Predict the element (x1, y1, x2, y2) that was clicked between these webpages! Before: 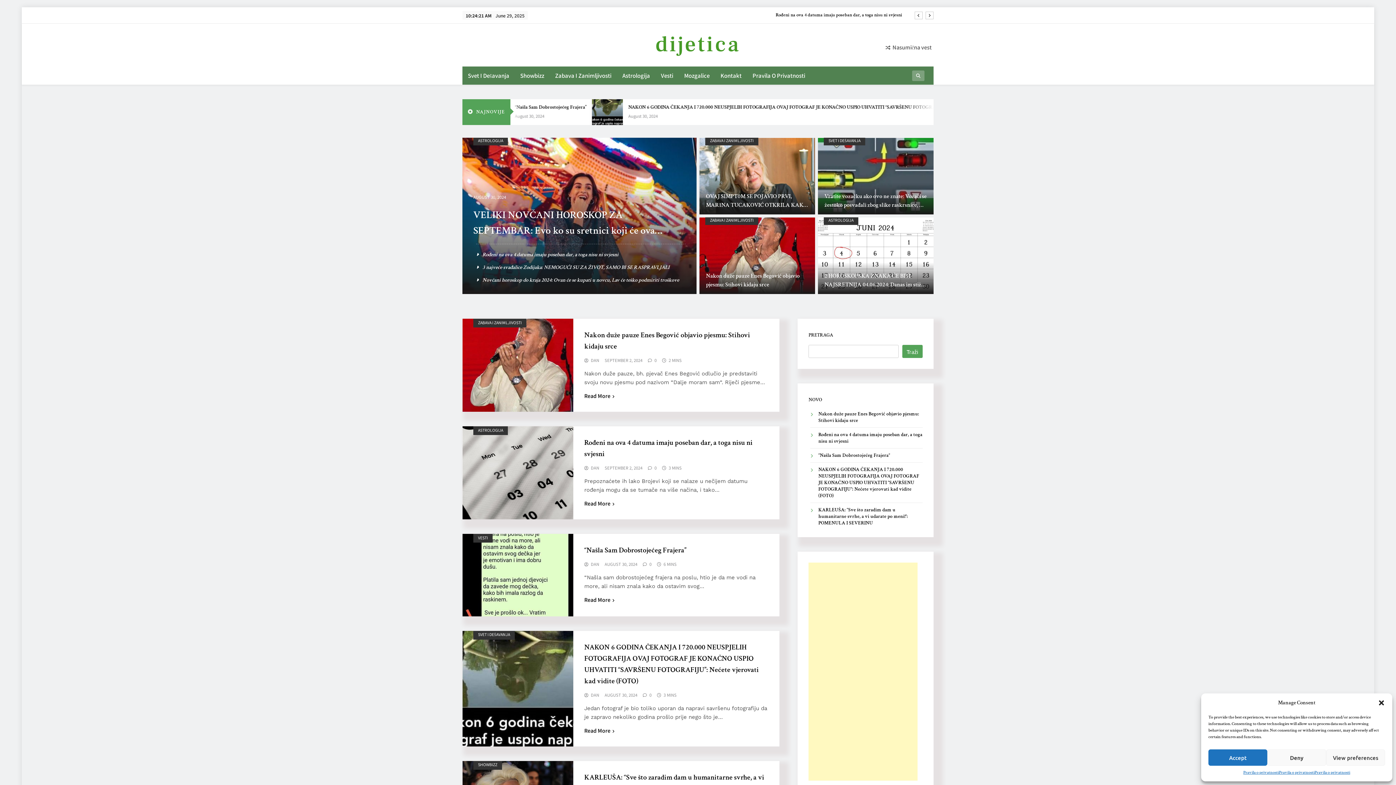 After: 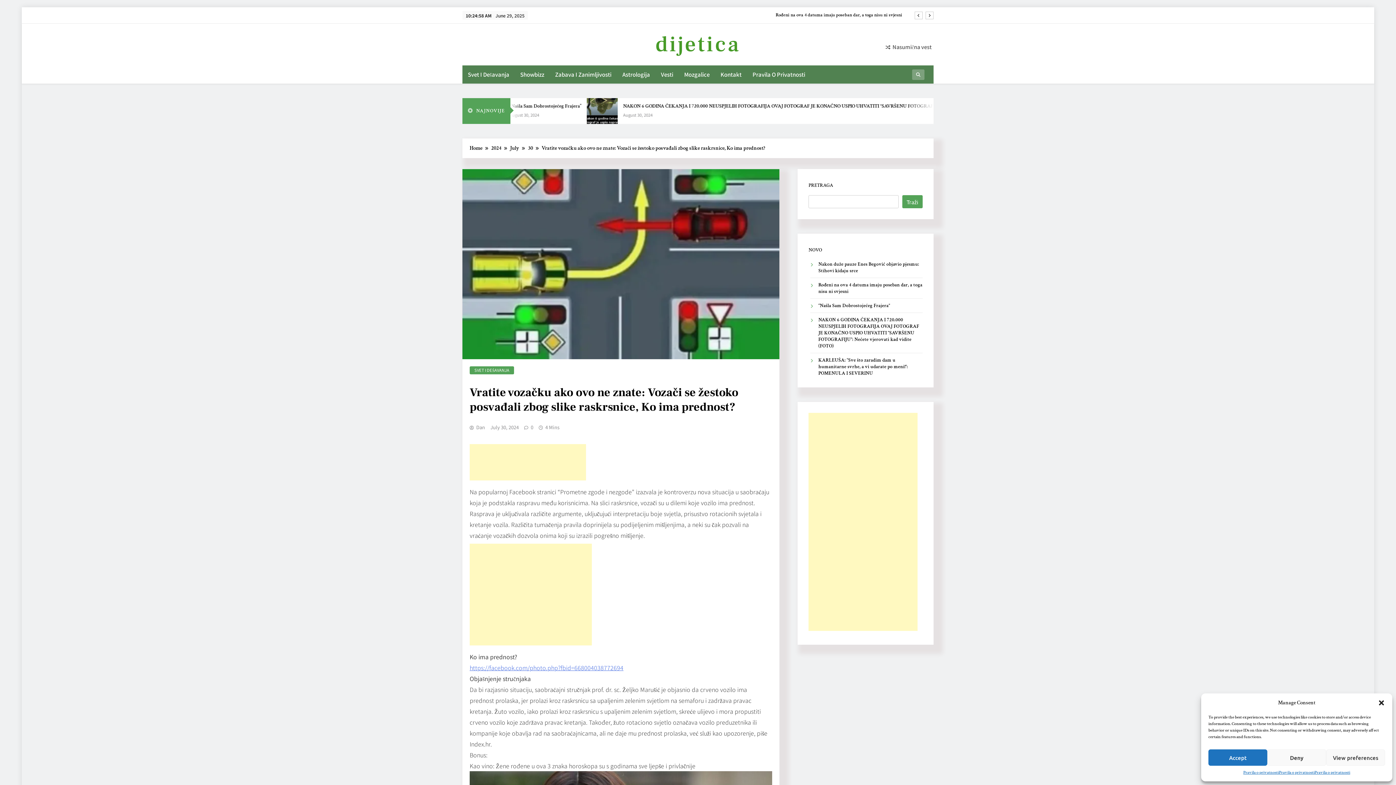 Action: bbox: (824, 192, 926, 217) label: Vratite vozačku ako ovo ne znate: Vozači se žestoko posvađali zbog slike raskrsnice, Ko ima prednost?